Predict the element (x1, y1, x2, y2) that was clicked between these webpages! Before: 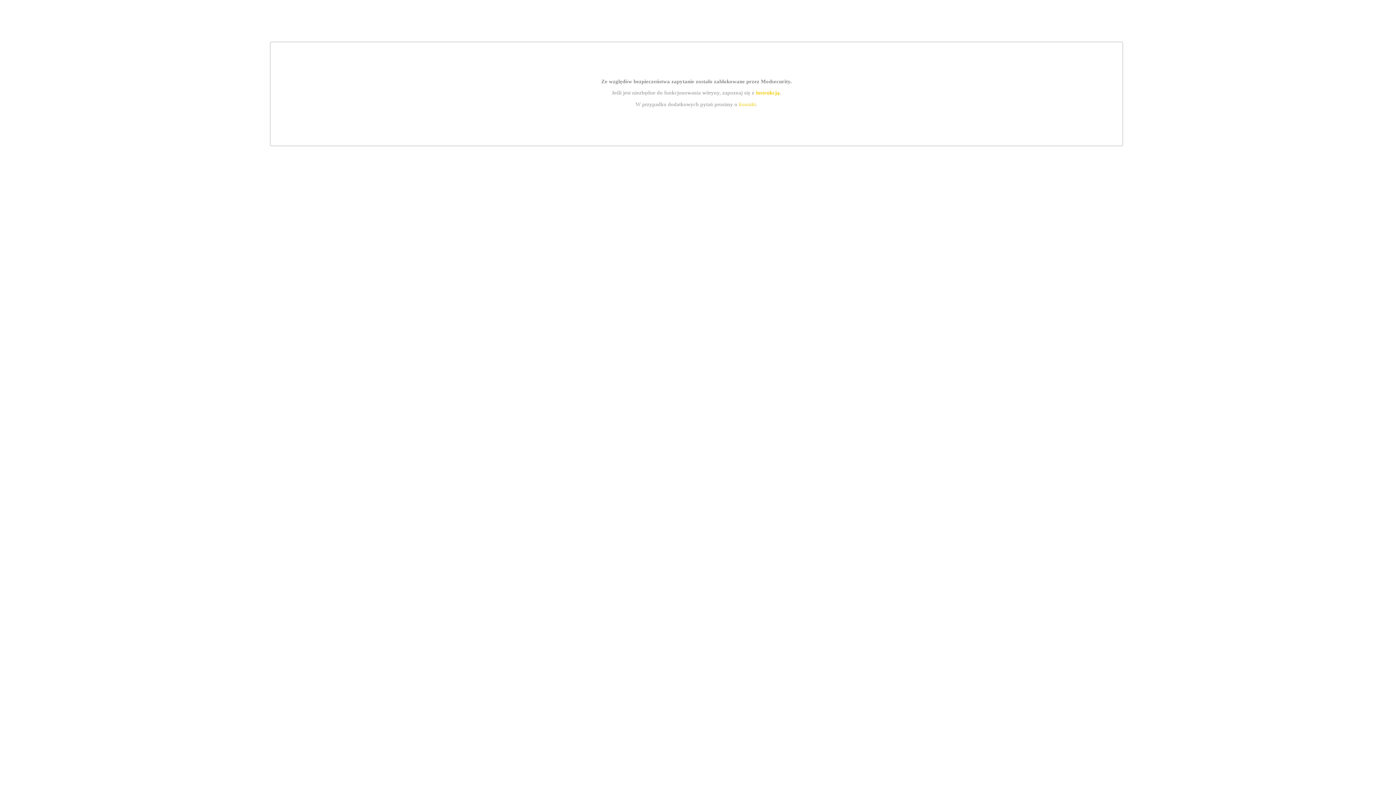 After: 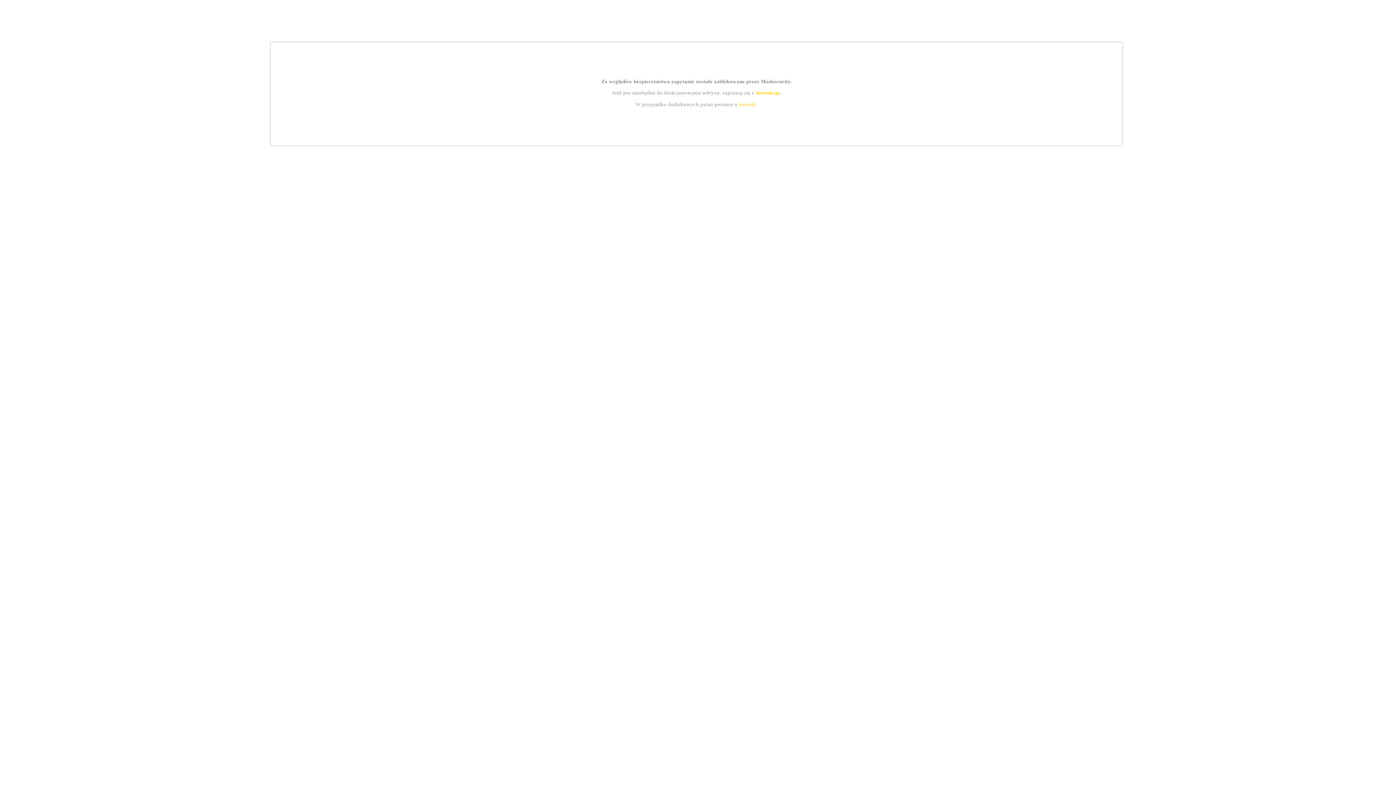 Action: bbox: (739, 101, 756, 107) label: kontakt